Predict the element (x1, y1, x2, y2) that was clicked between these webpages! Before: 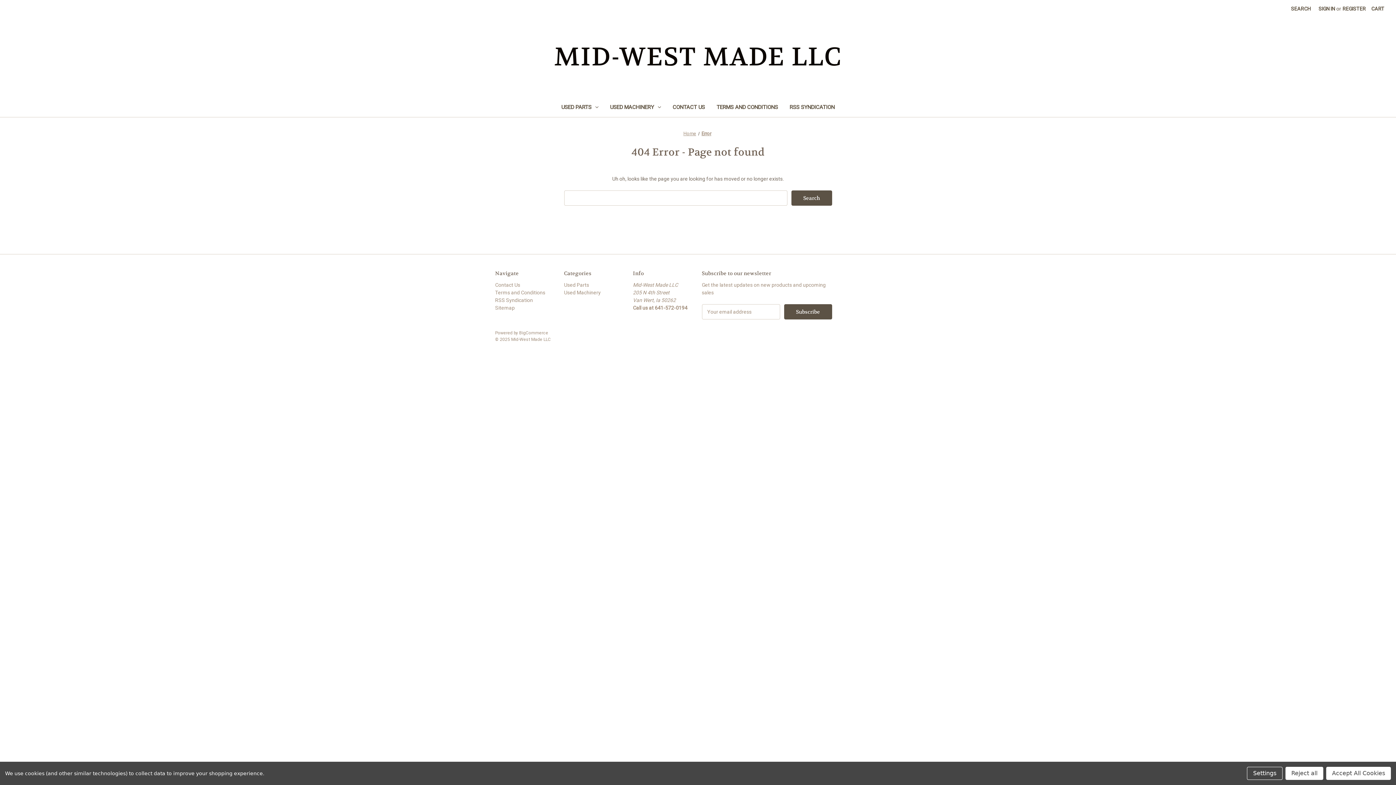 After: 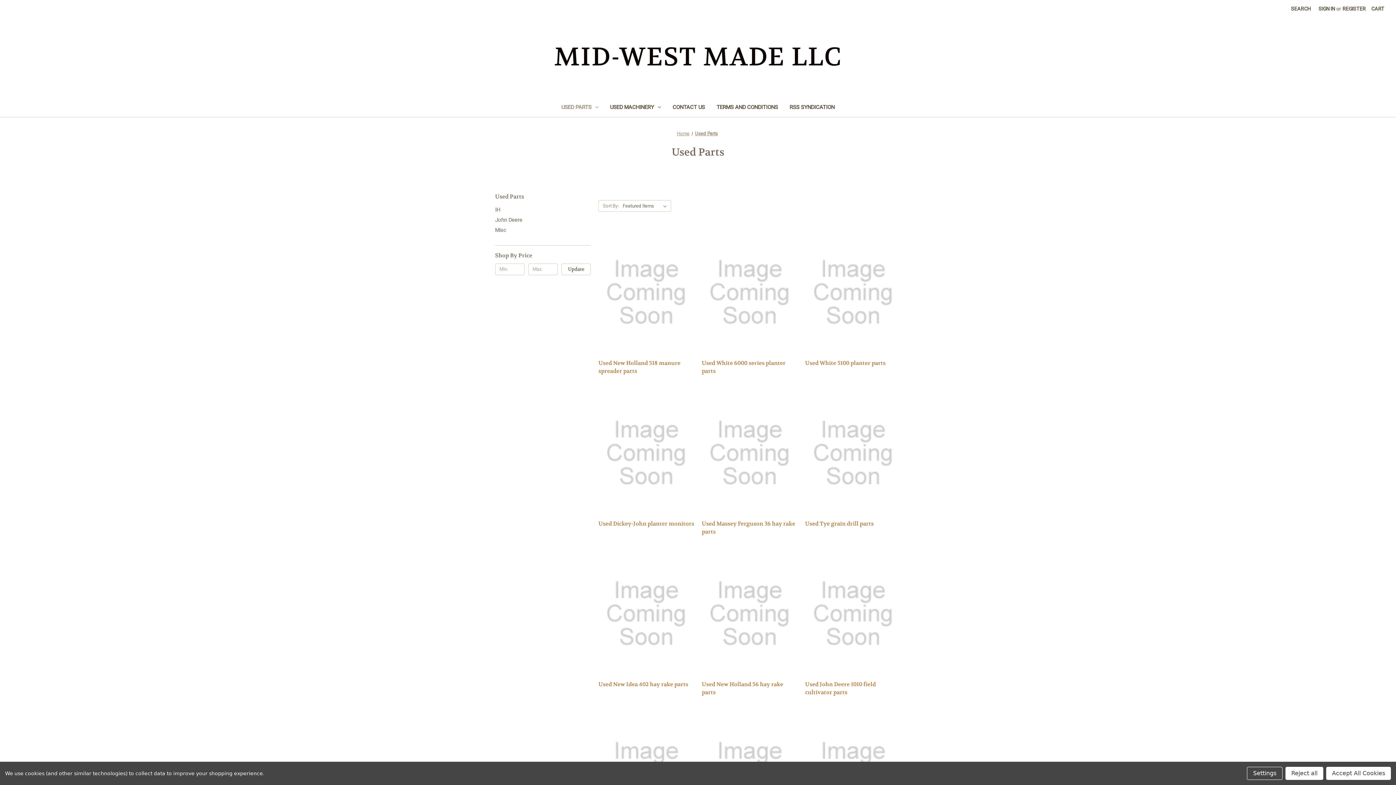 Action: bbox: (564, 282, 589, 287) label: Used Parts